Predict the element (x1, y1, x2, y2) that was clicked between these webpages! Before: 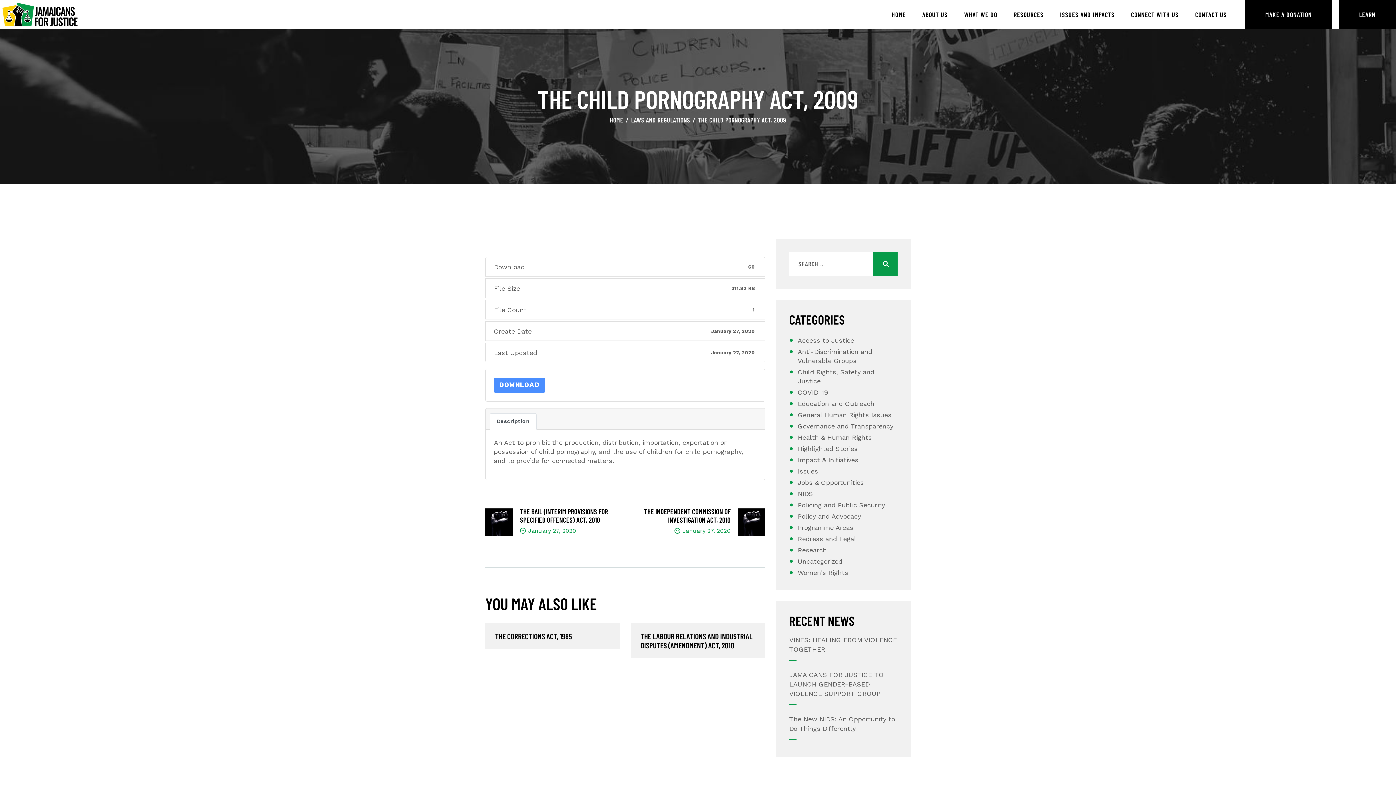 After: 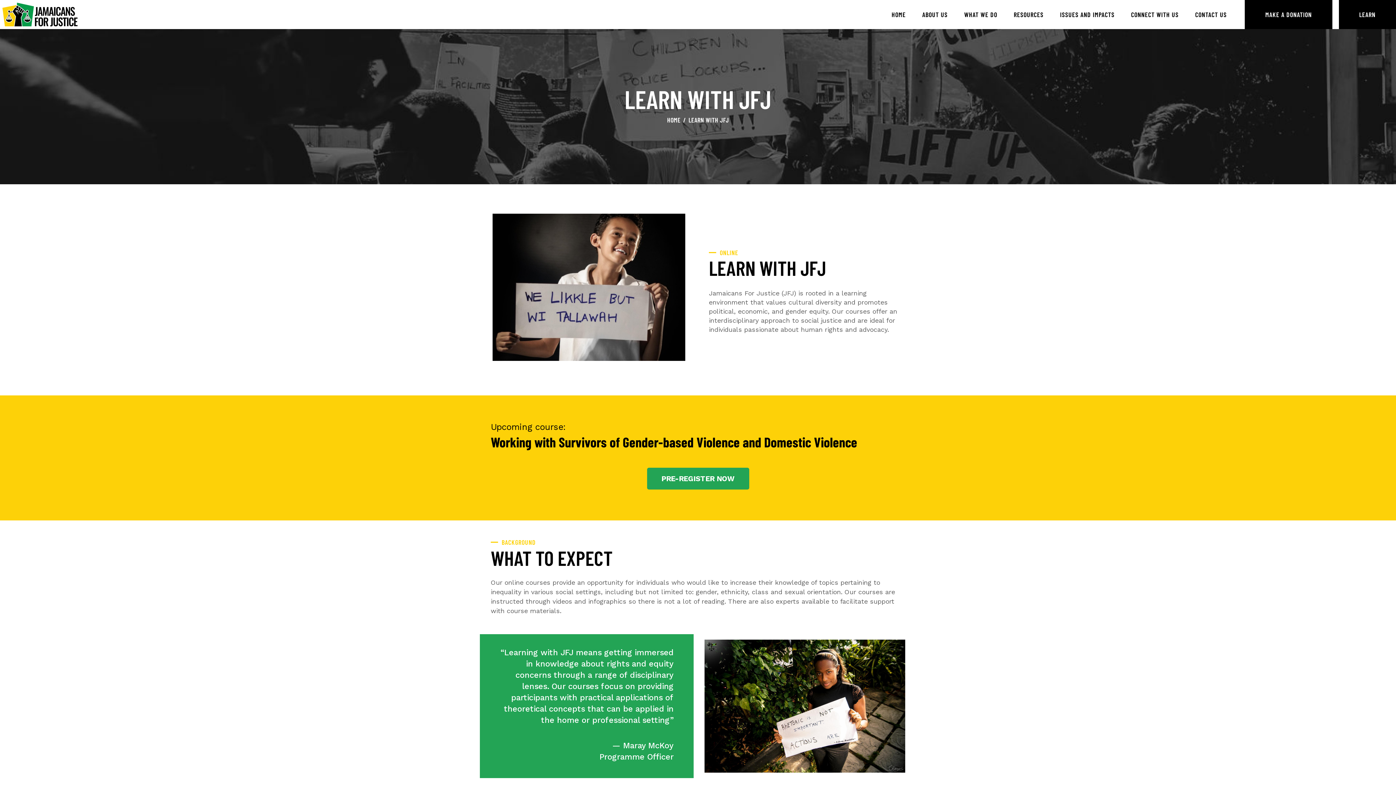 Action: label: LEARN bbox: (1339, 0, 1396, 29)